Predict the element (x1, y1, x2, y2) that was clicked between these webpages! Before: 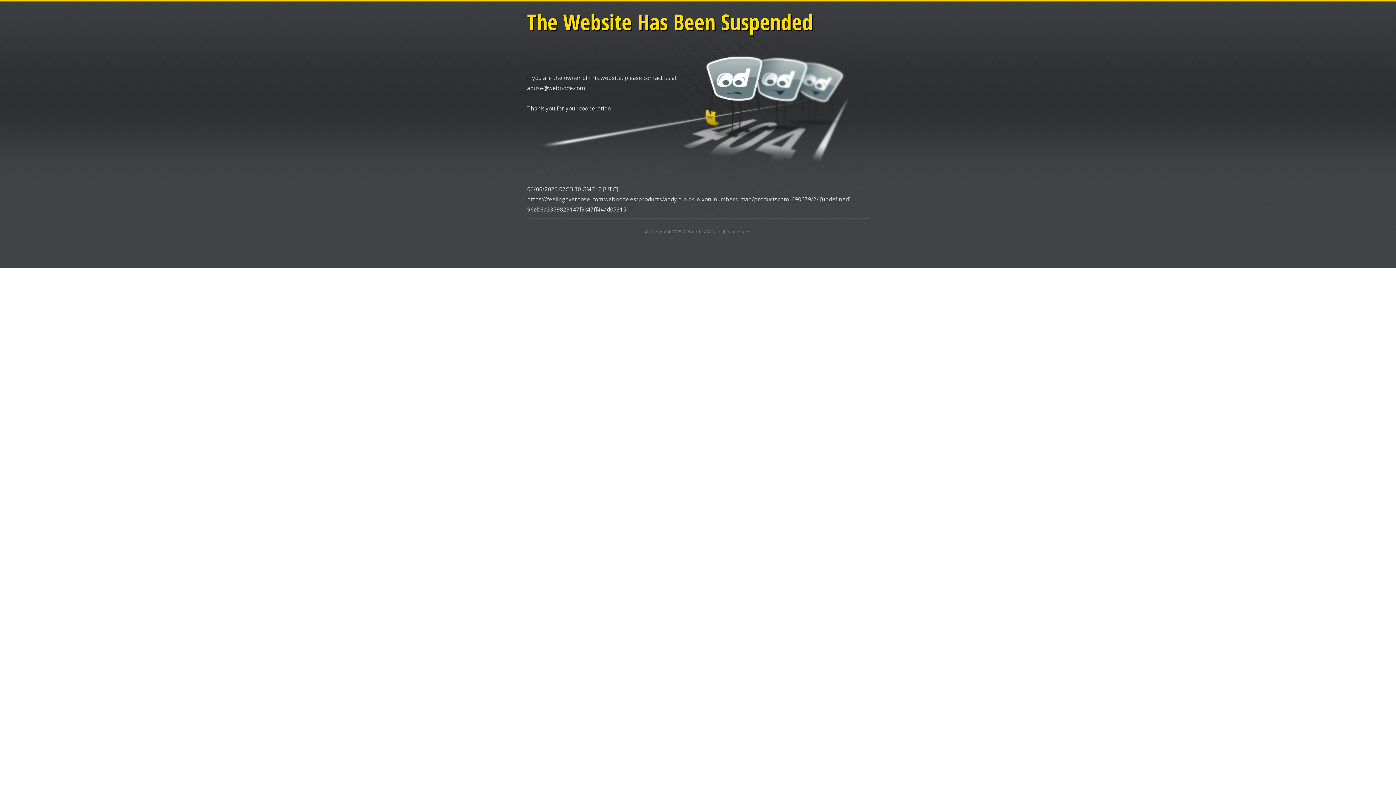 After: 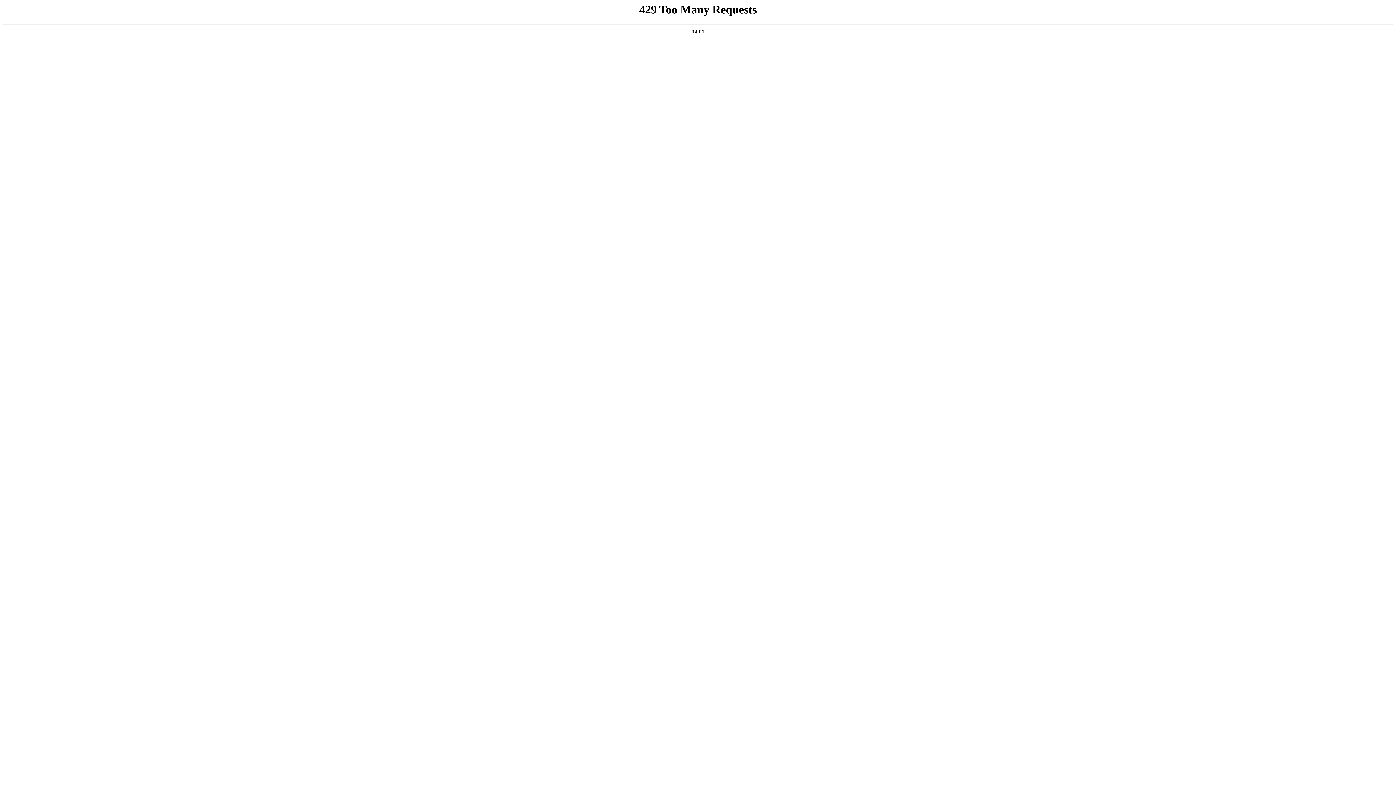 Action: label: Webnode AG bbox: (682, 228, 710, 234)